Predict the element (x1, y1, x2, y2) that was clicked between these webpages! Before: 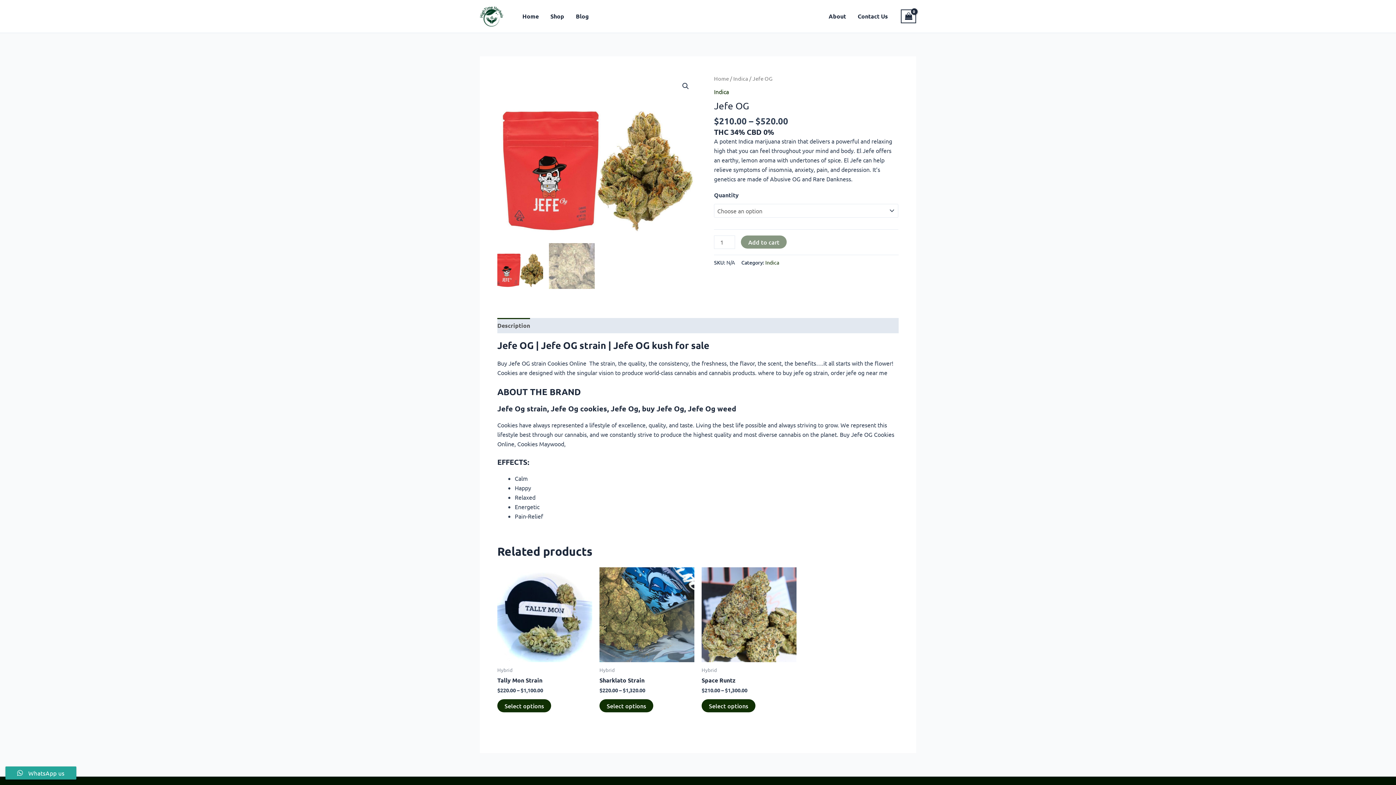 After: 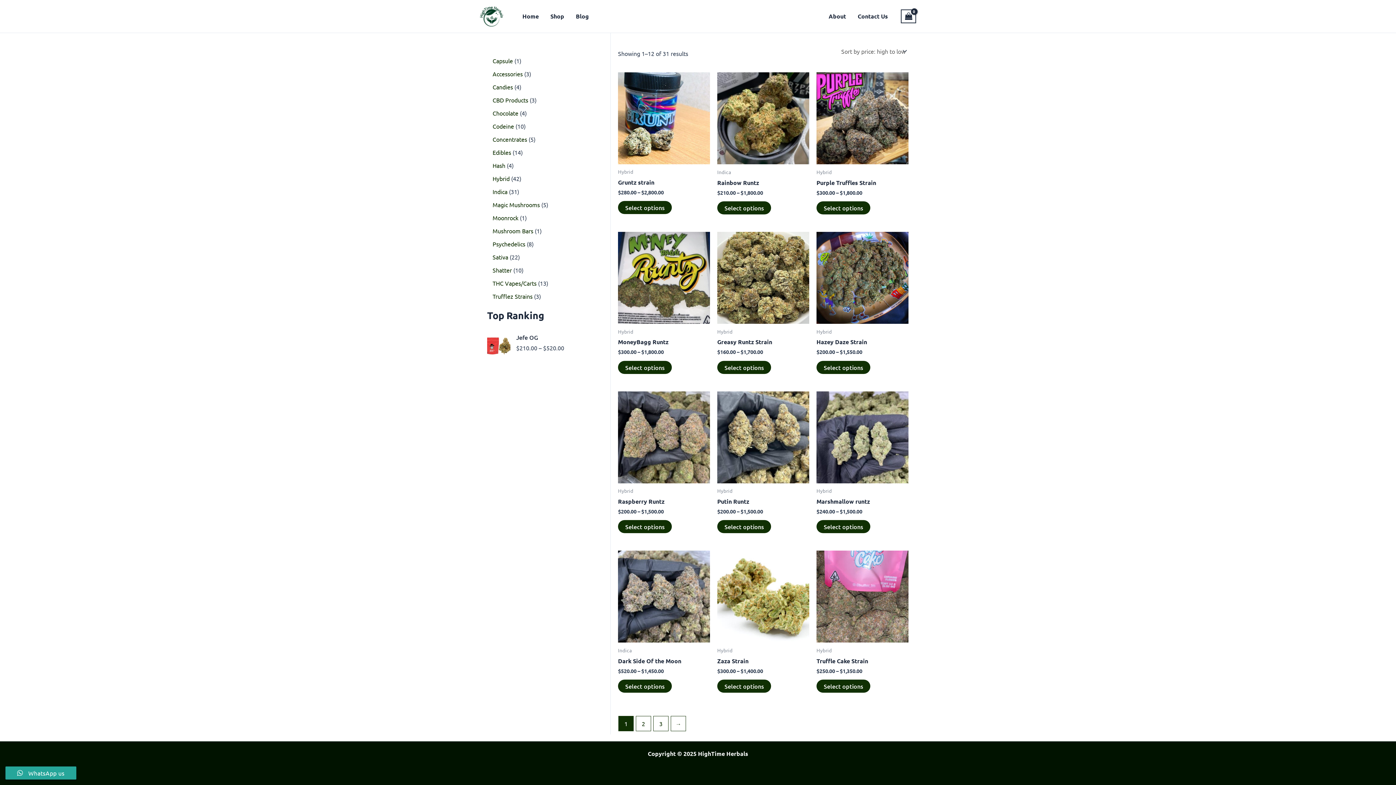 Action: bbox: (765, 259, 779, 265) label: Indica